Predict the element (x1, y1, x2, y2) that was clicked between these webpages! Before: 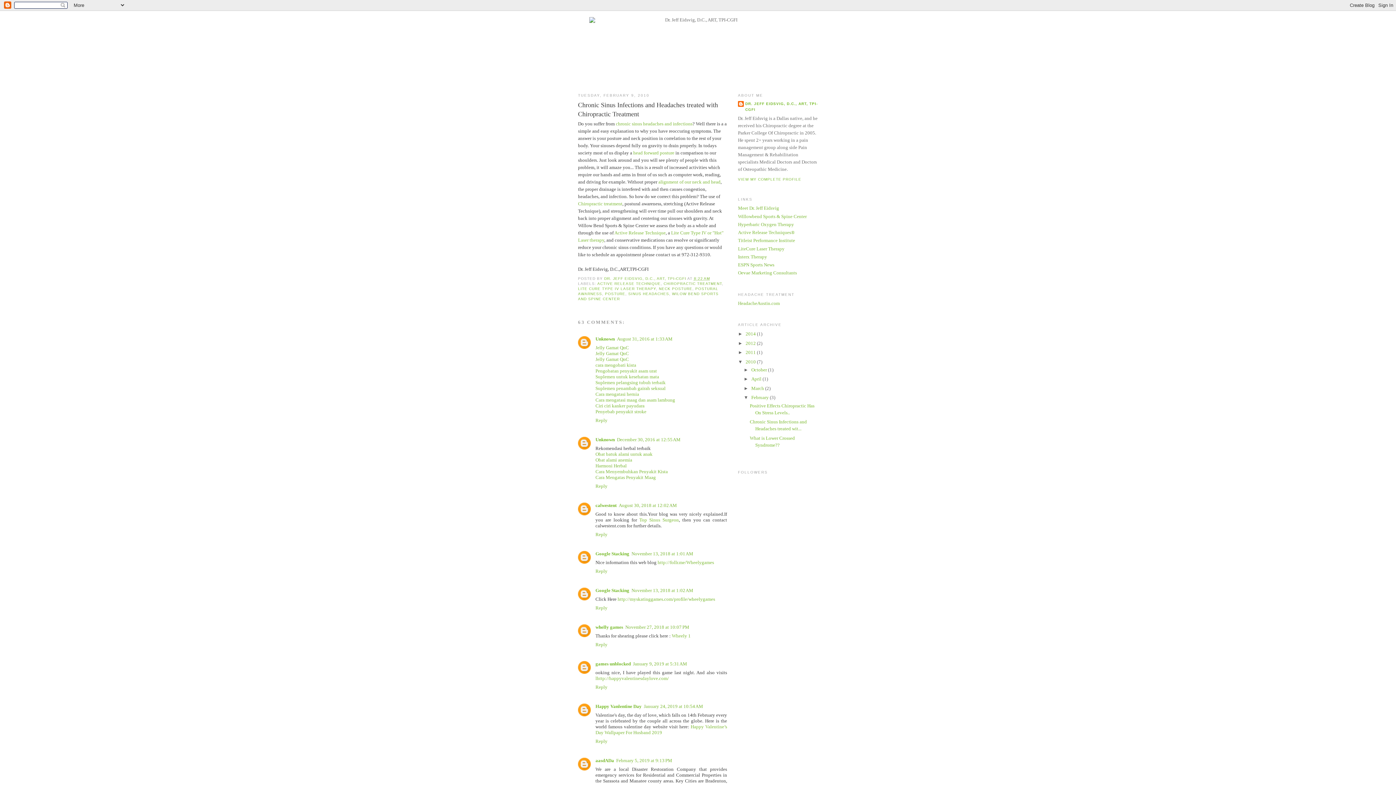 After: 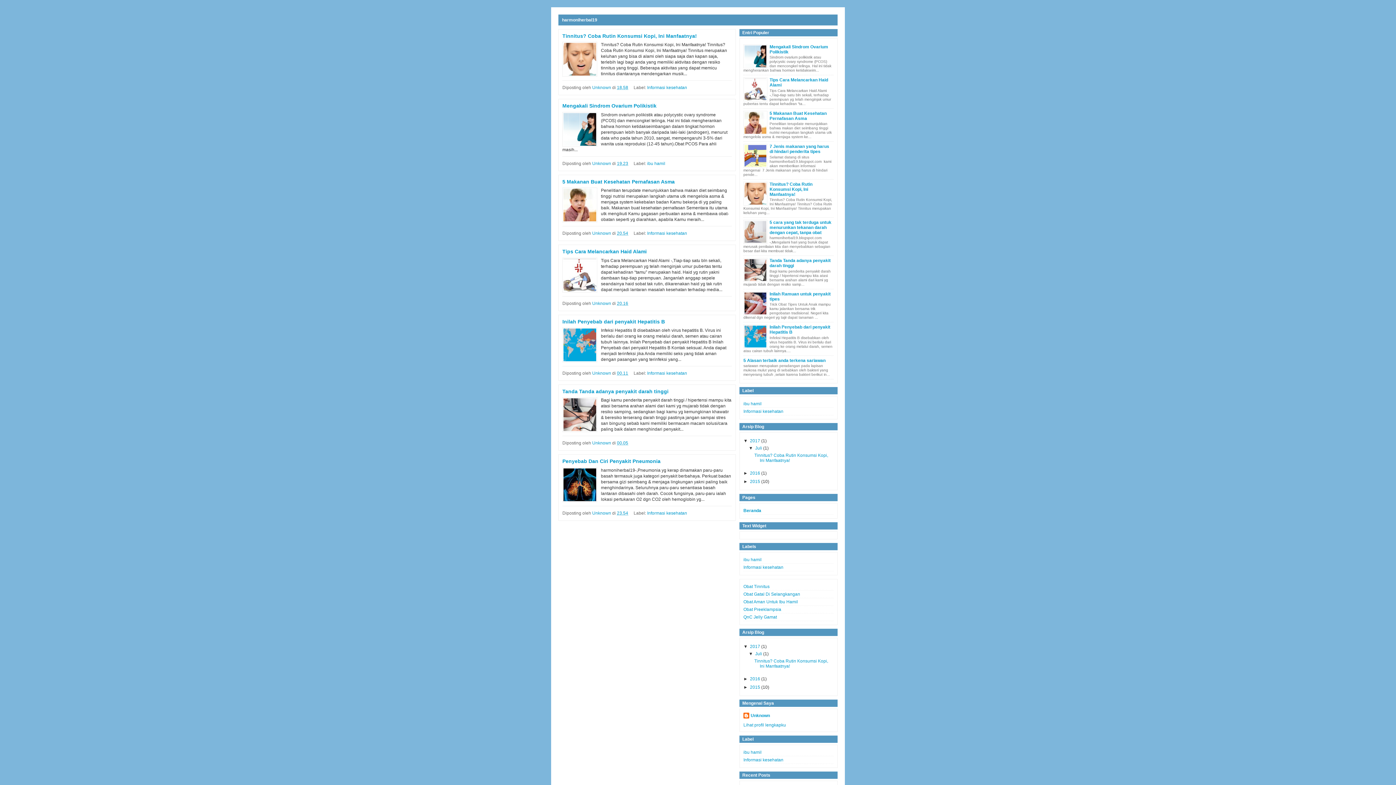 Action: bbox: (595, 463, 626, 468) label: Harmoni Herbal